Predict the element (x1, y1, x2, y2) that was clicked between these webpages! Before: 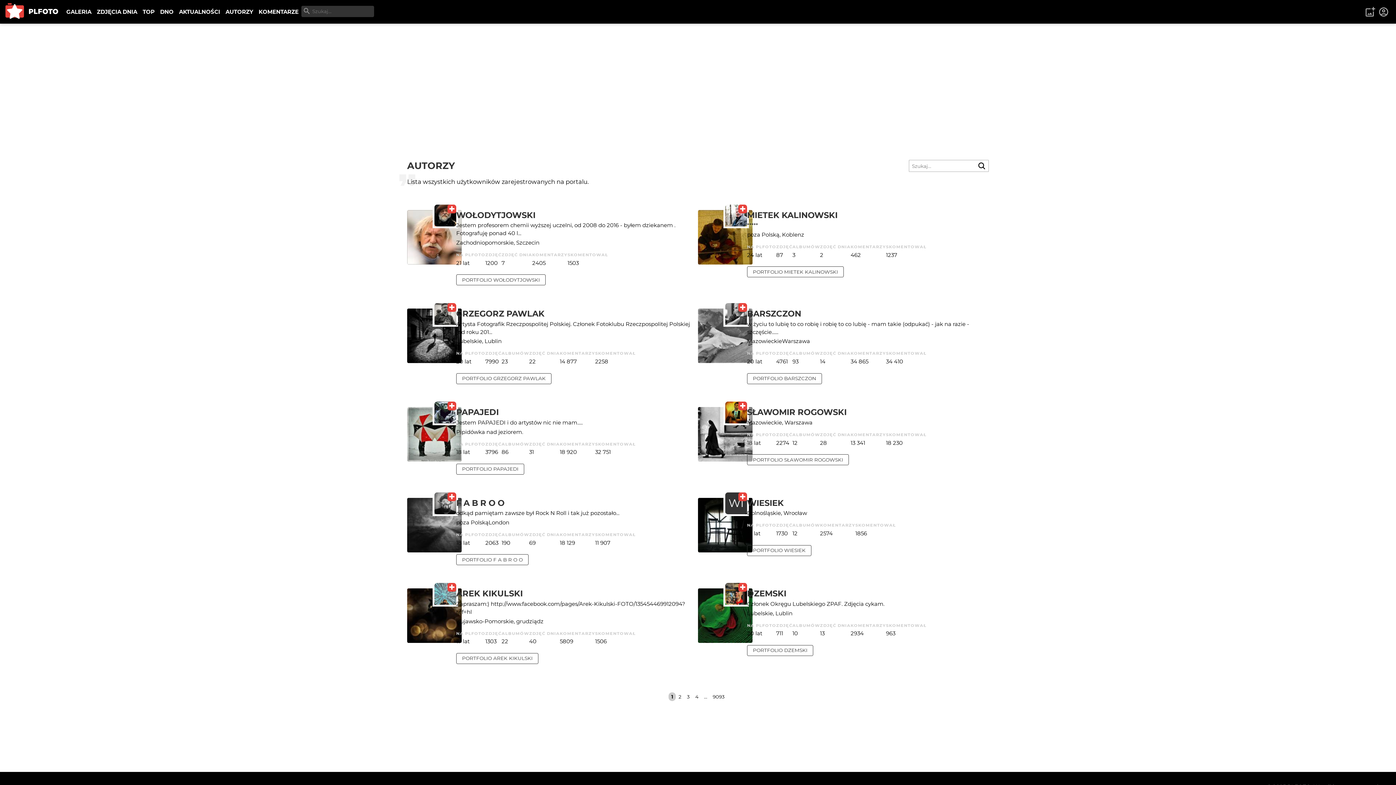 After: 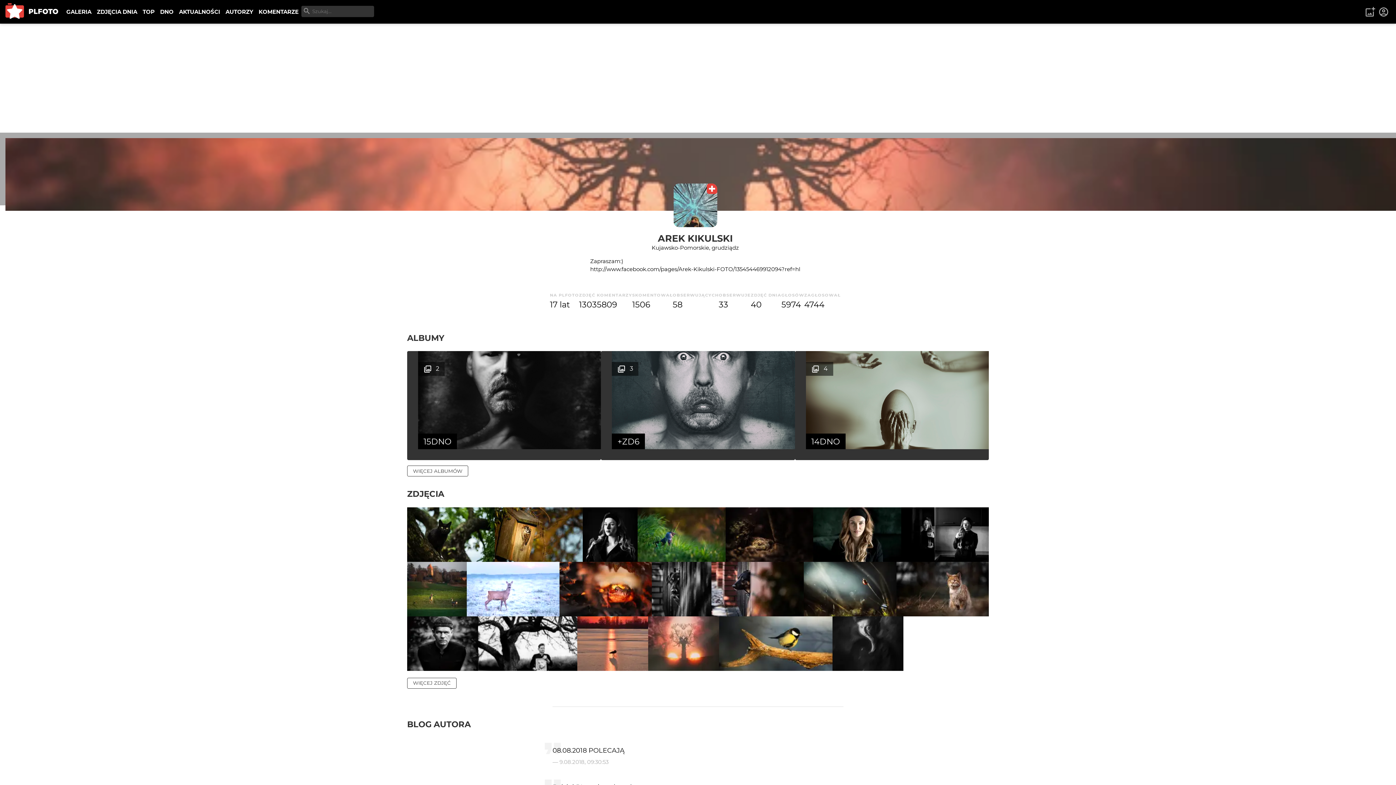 Action: label: AREK KIKULSKI bbox: (456, 588, 522, 598)